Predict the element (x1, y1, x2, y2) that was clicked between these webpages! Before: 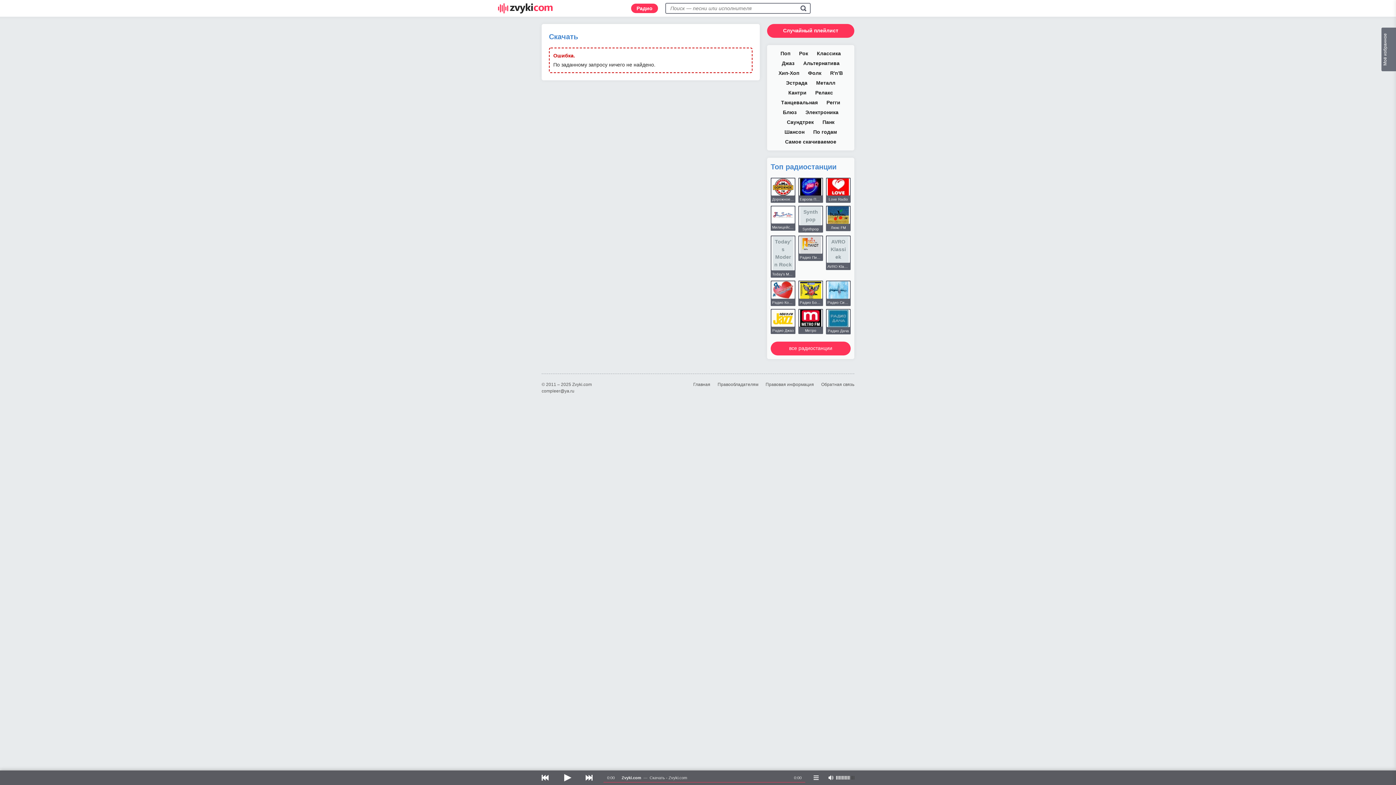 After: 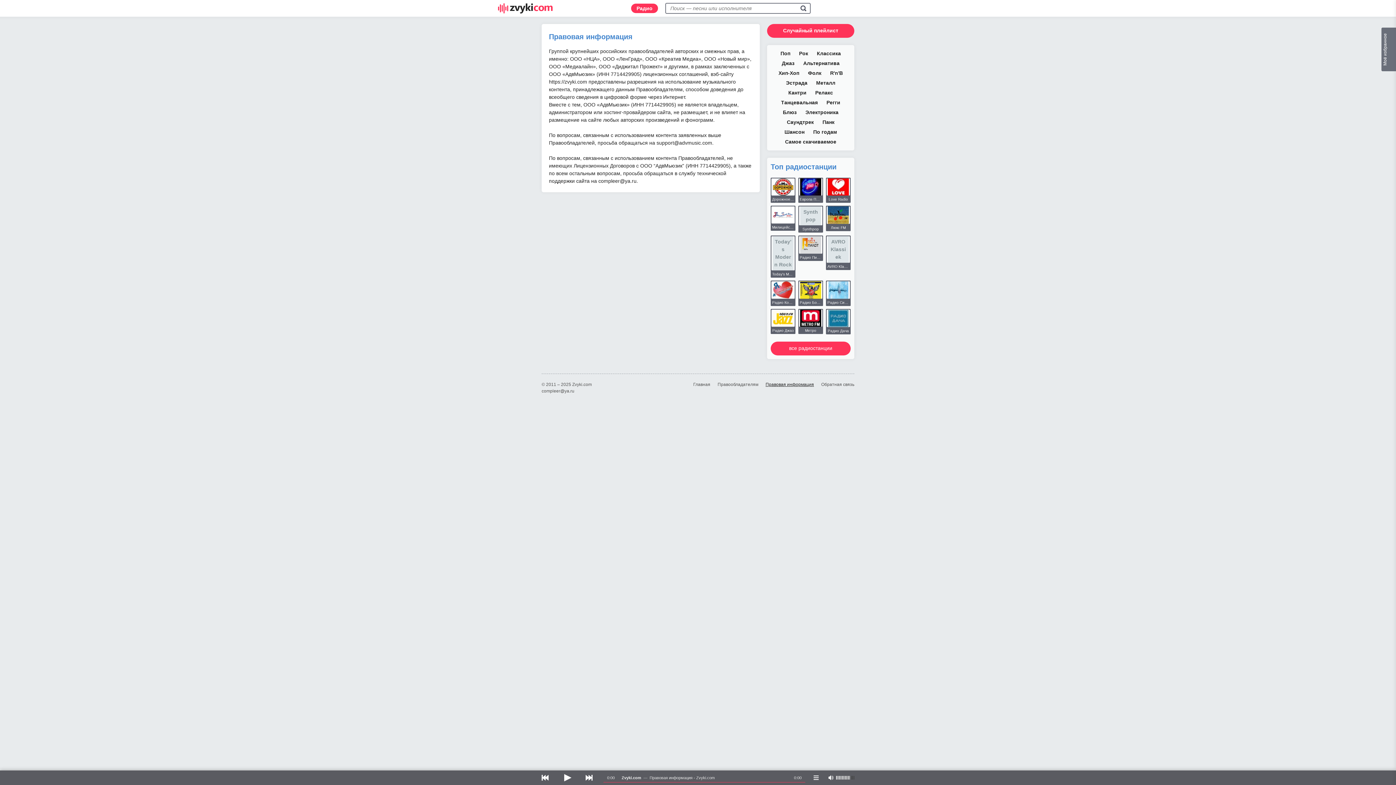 Action: label: Правовая информация bbox: (765, 382, 814, 387)